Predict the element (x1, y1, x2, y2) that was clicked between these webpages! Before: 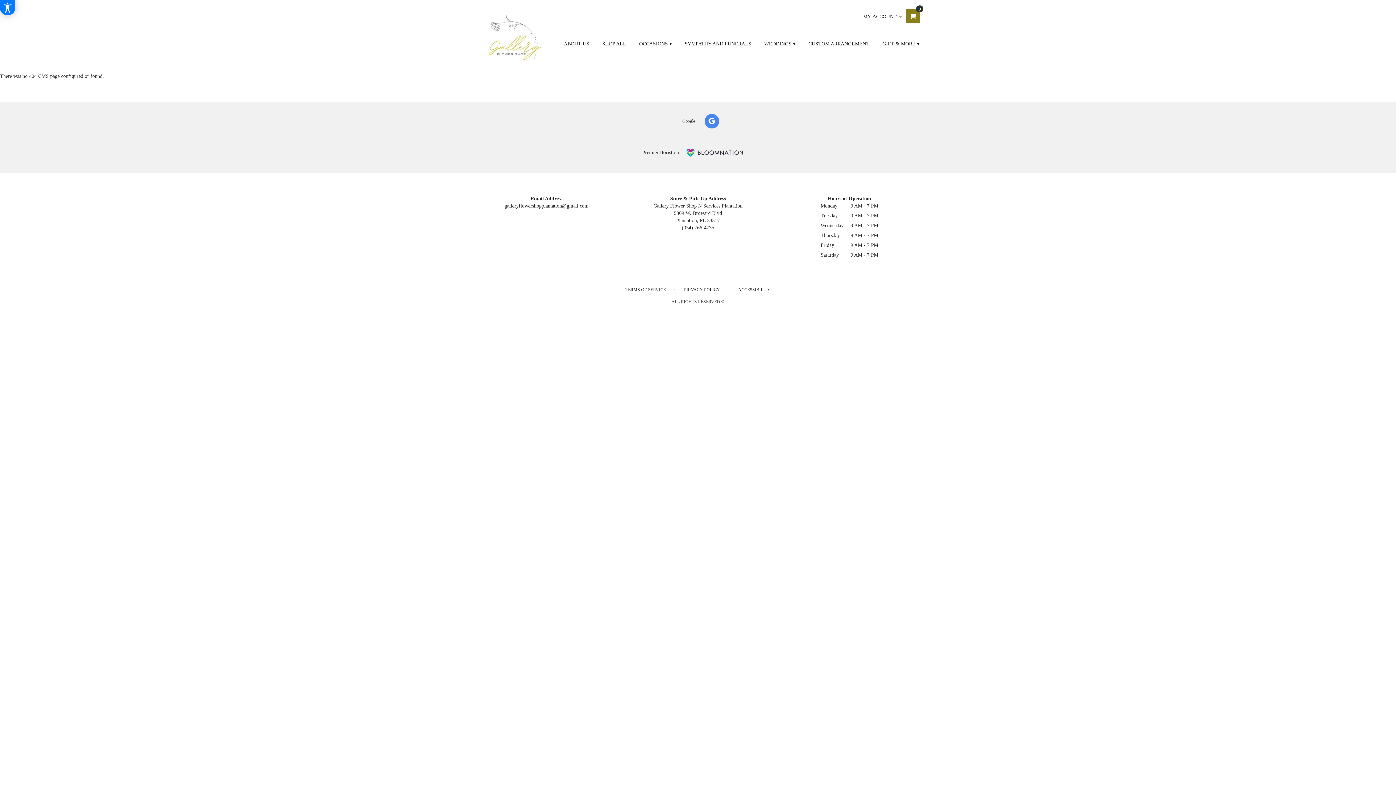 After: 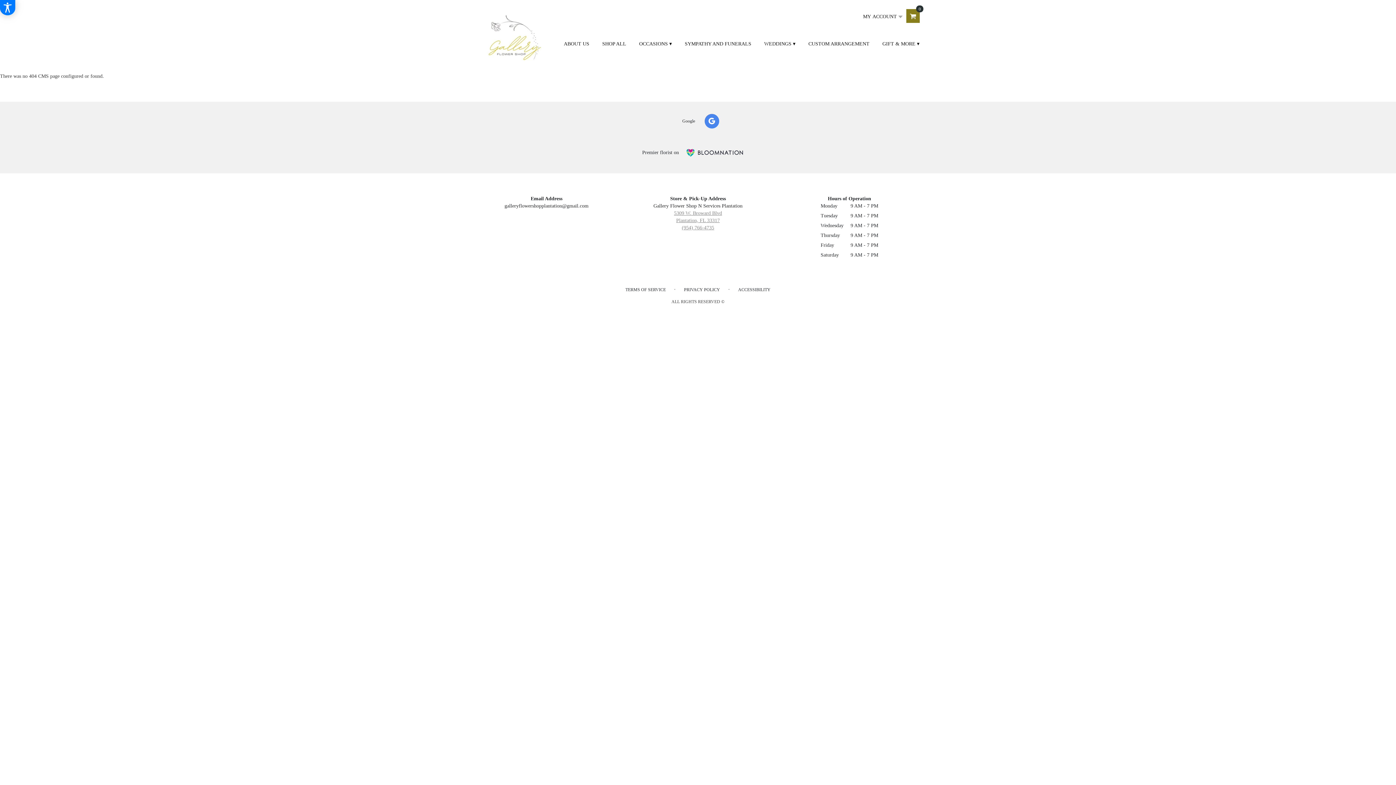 Action: label: 5309 W. Broward Blvd
Plantation, FL 33317
(954) 766-4735
(link opens in a new window) bbox: (627, 209, 768, 231)